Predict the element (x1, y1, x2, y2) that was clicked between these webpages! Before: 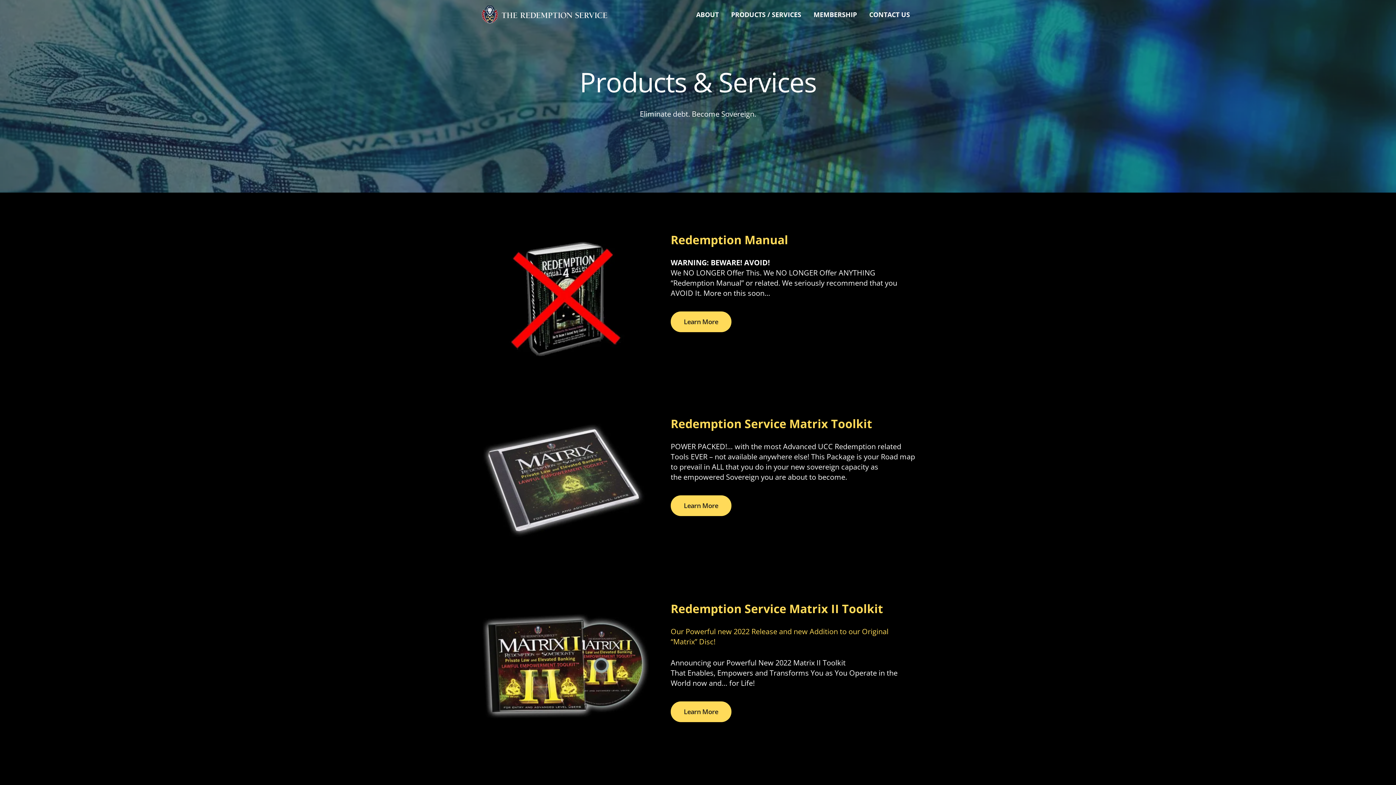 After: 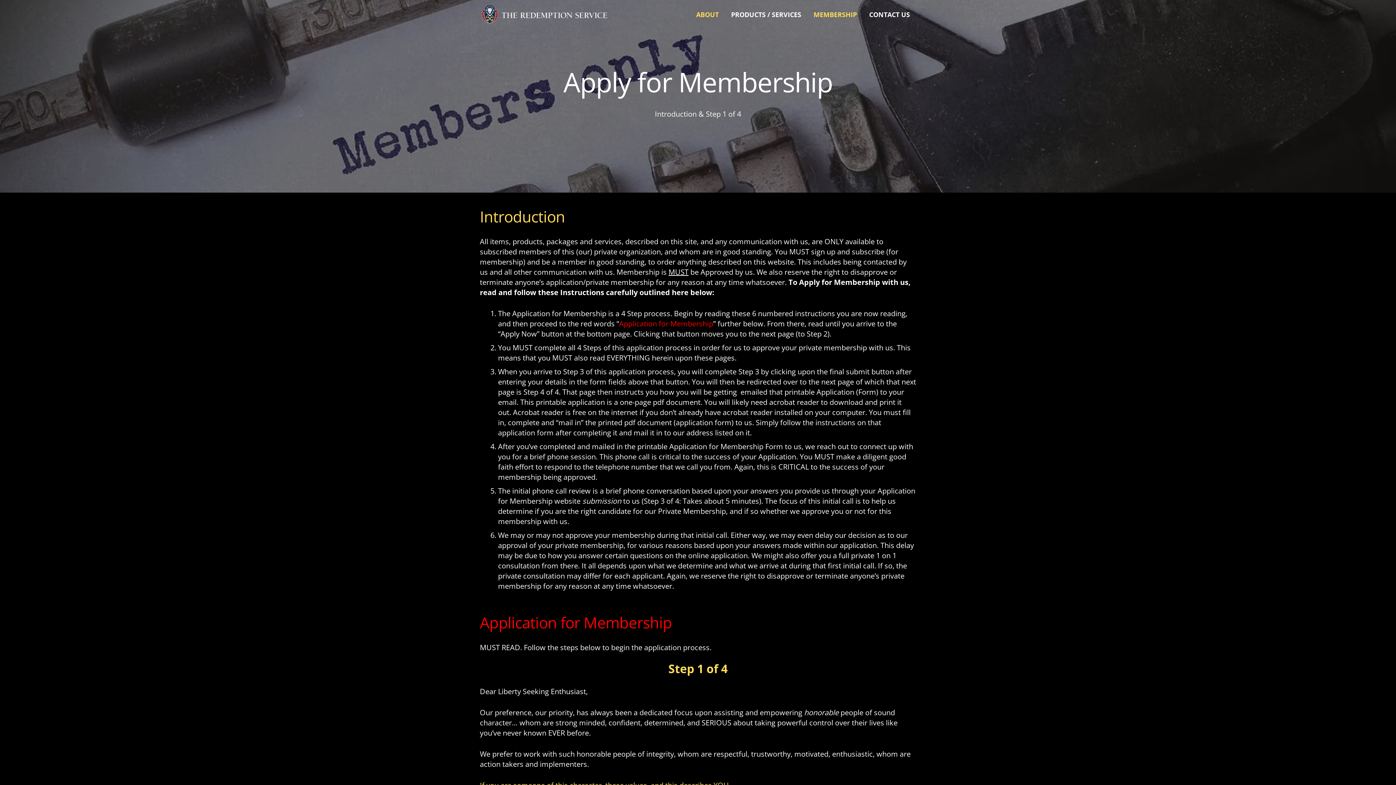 Action: label: MEMBERSHIP bbox: (807, 0, 863, 29)